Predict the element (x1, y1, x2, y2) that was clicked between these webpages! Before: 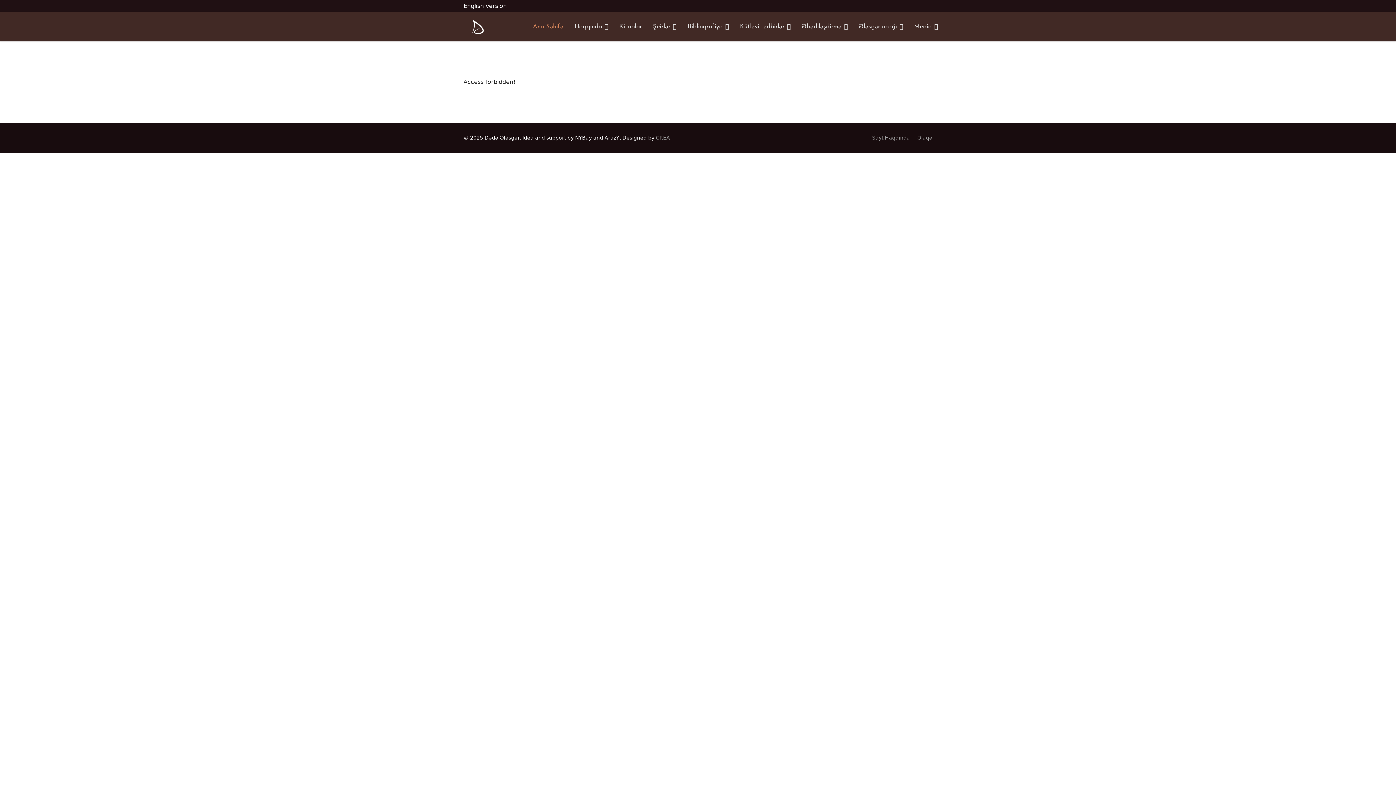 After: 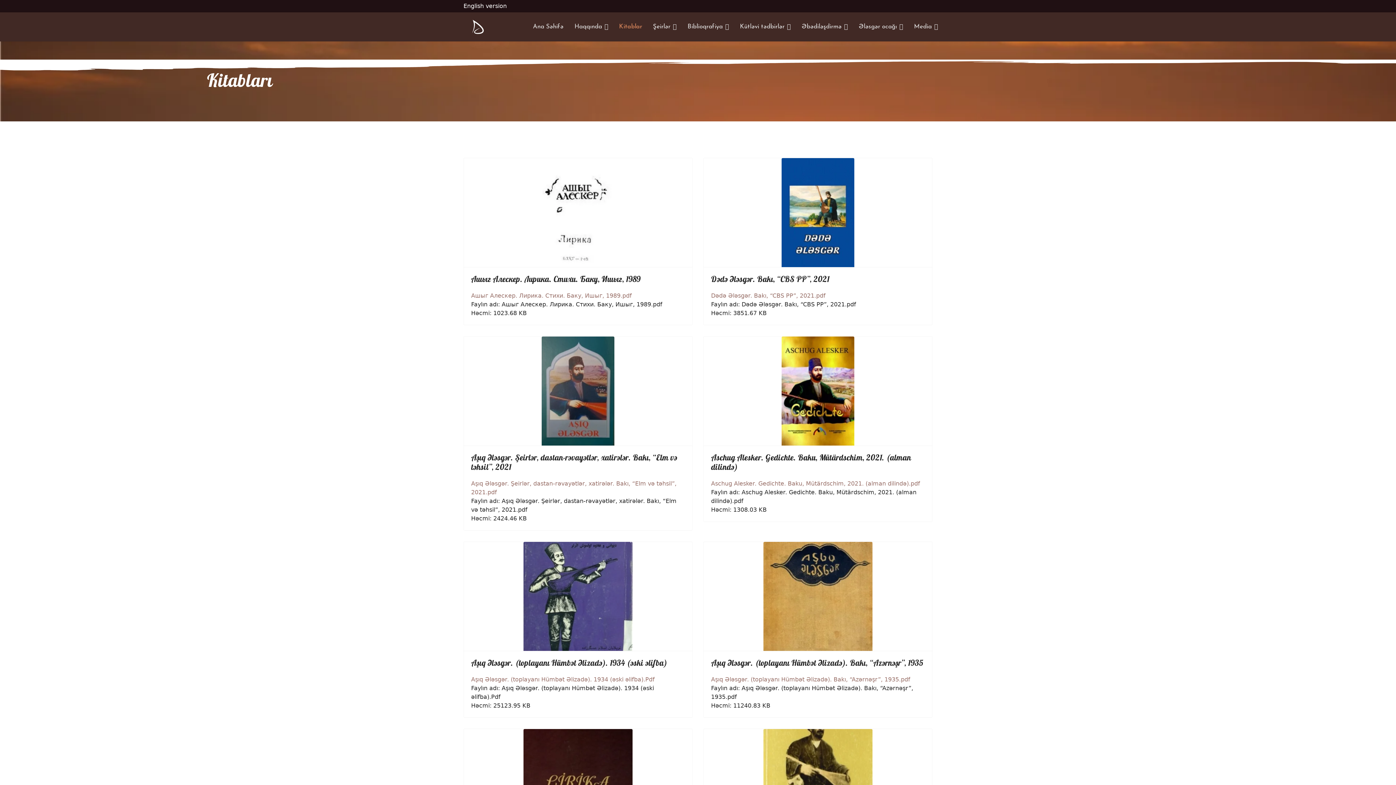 Action: bbox: (613, 12, 647, 41) label: Kitablar